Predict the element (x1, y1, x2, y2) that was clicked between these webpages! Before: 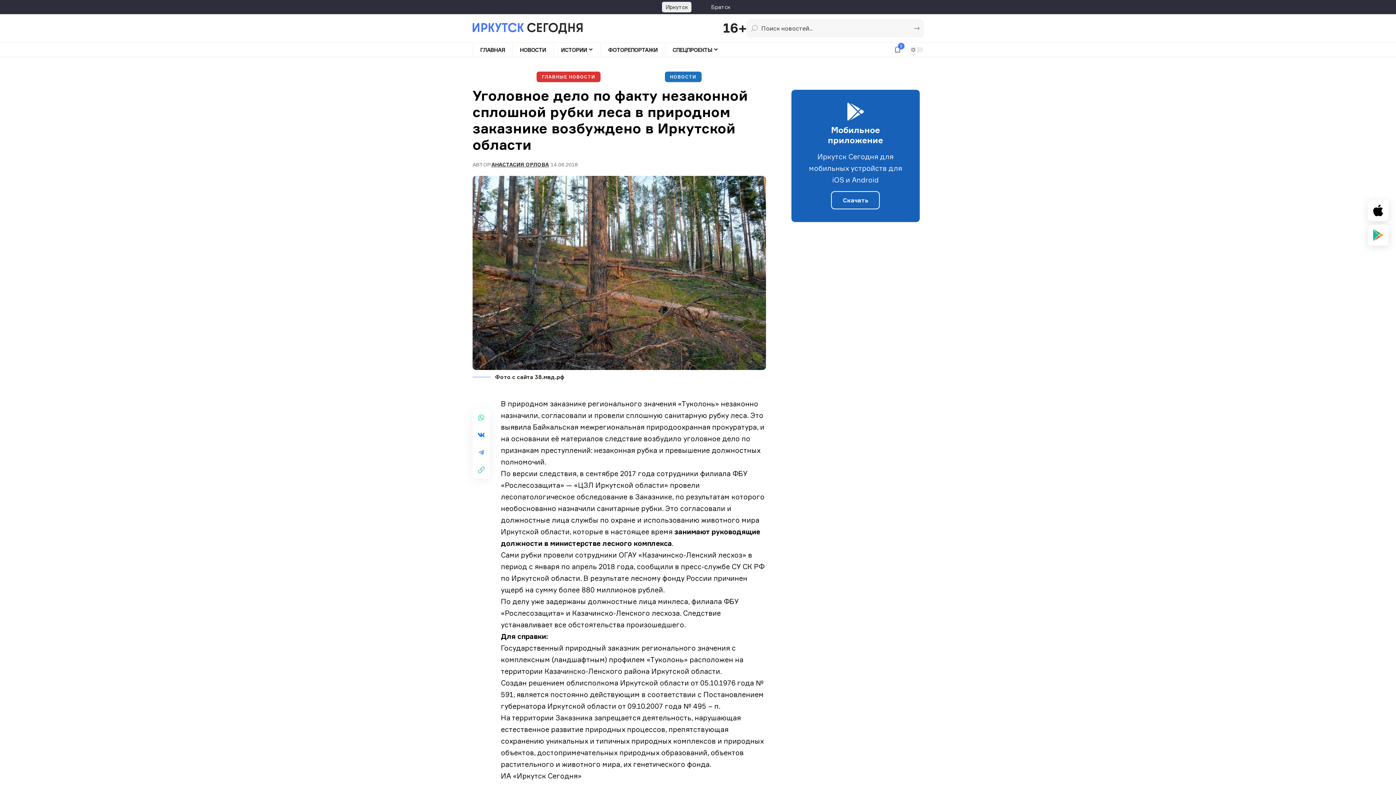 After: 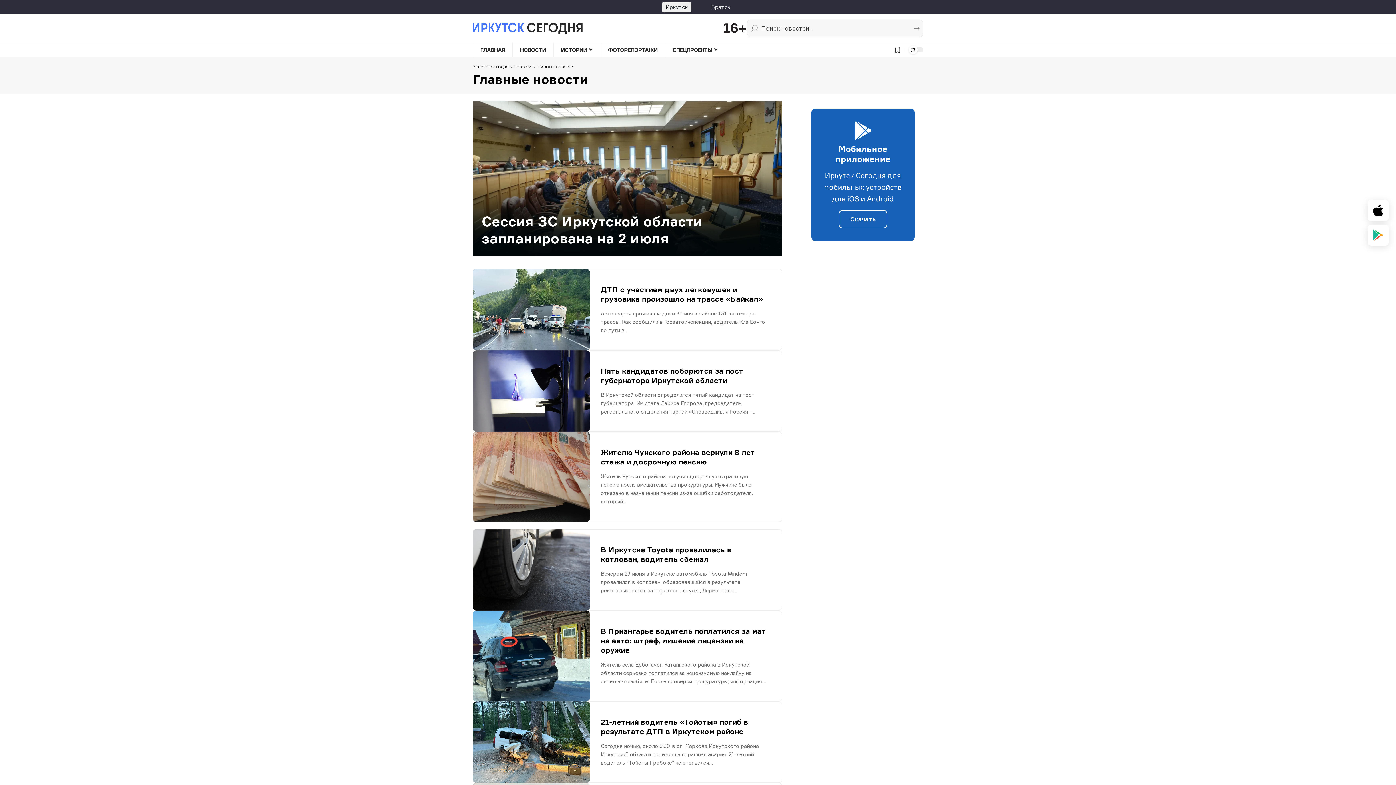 Action: bbox: (536, 71, 600, 82) label: ГЛАВНЫЕ НОВОСТИ